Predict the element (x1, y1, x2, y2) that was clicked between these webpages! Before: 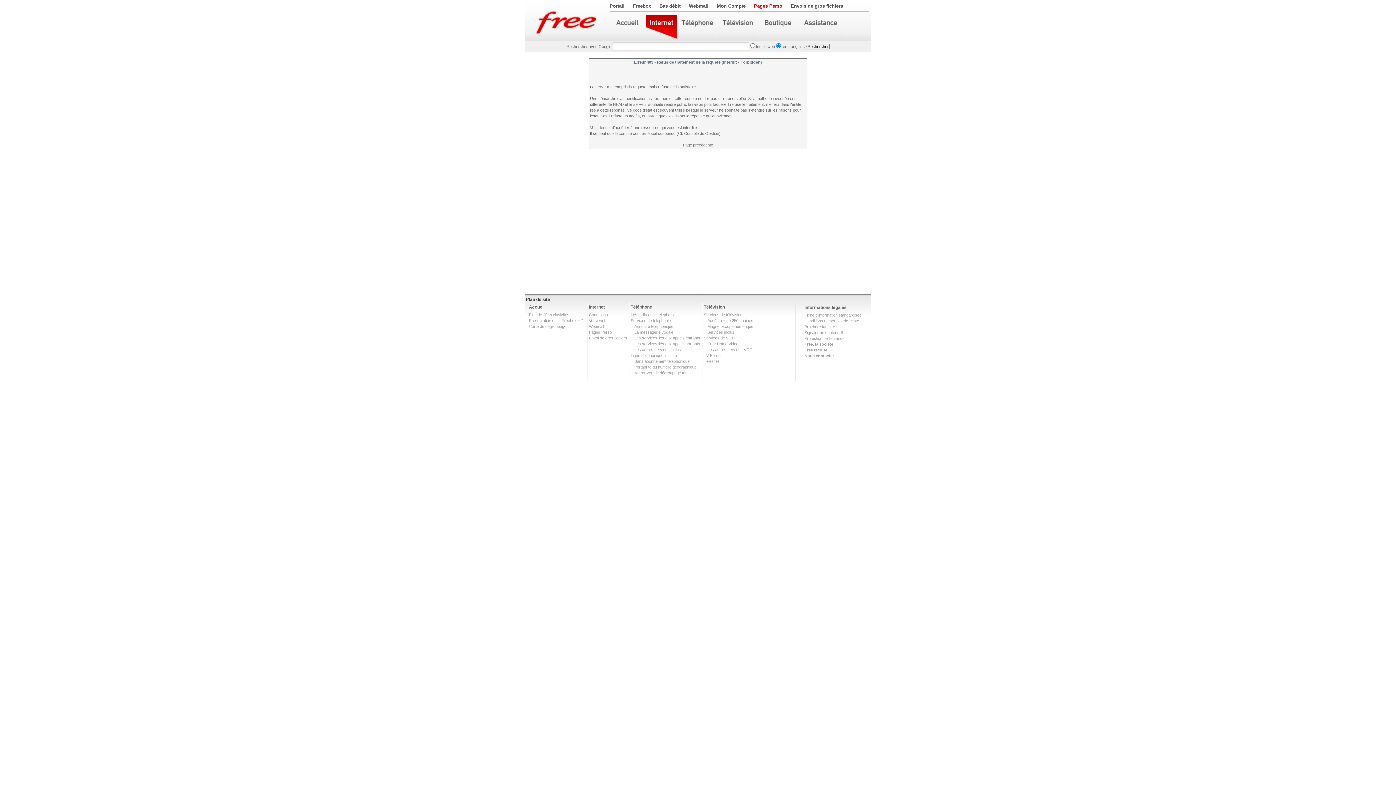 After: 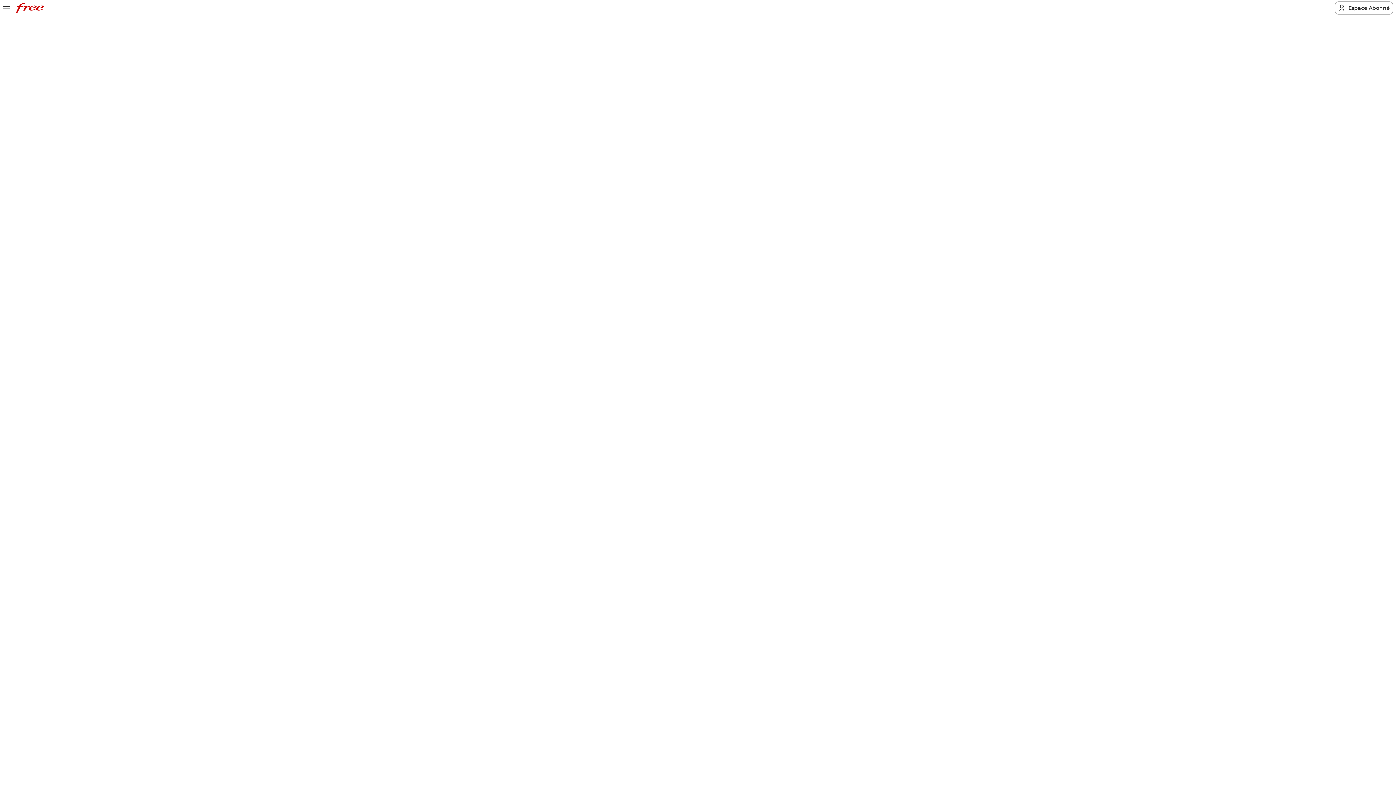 Action: label: Ligne téléphonique incluse bbox: (630, 353, 677, 357)